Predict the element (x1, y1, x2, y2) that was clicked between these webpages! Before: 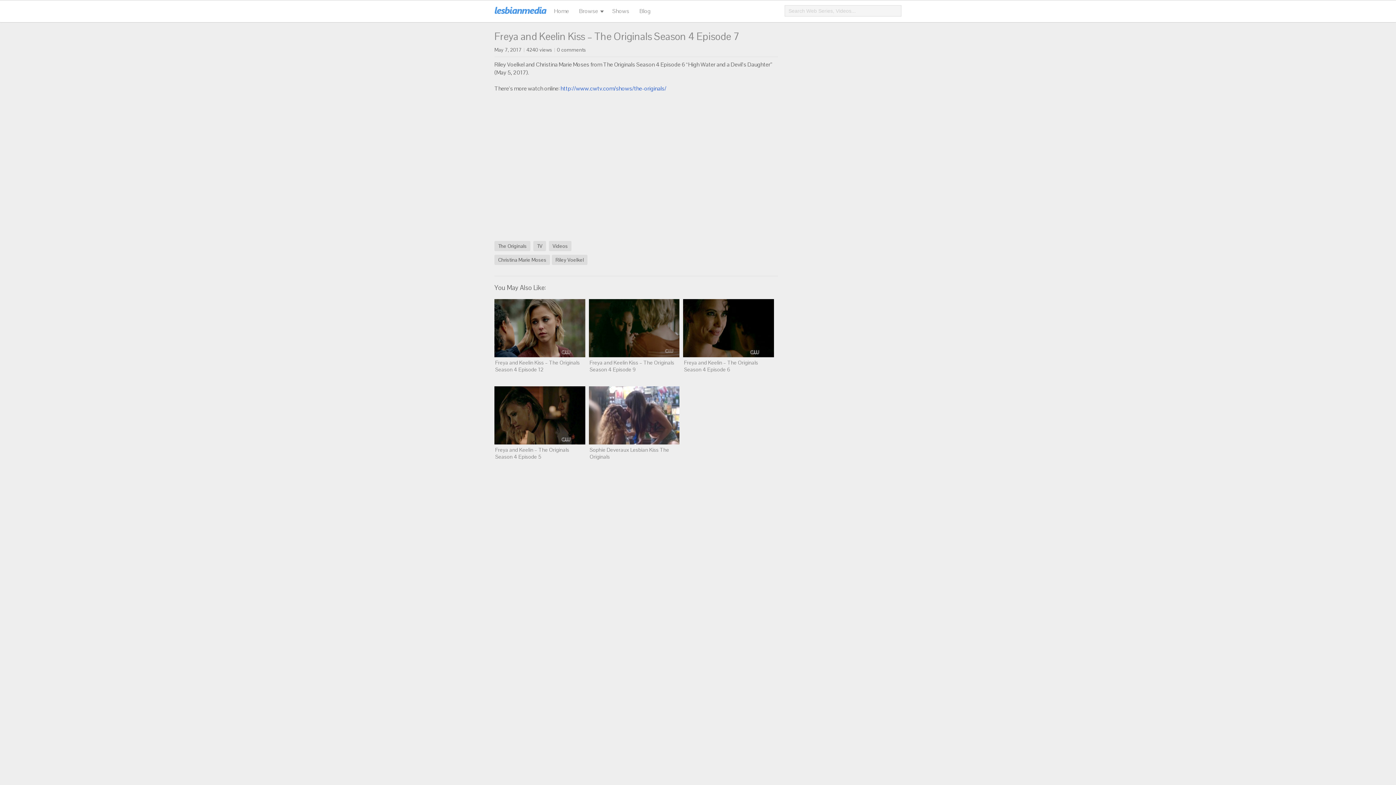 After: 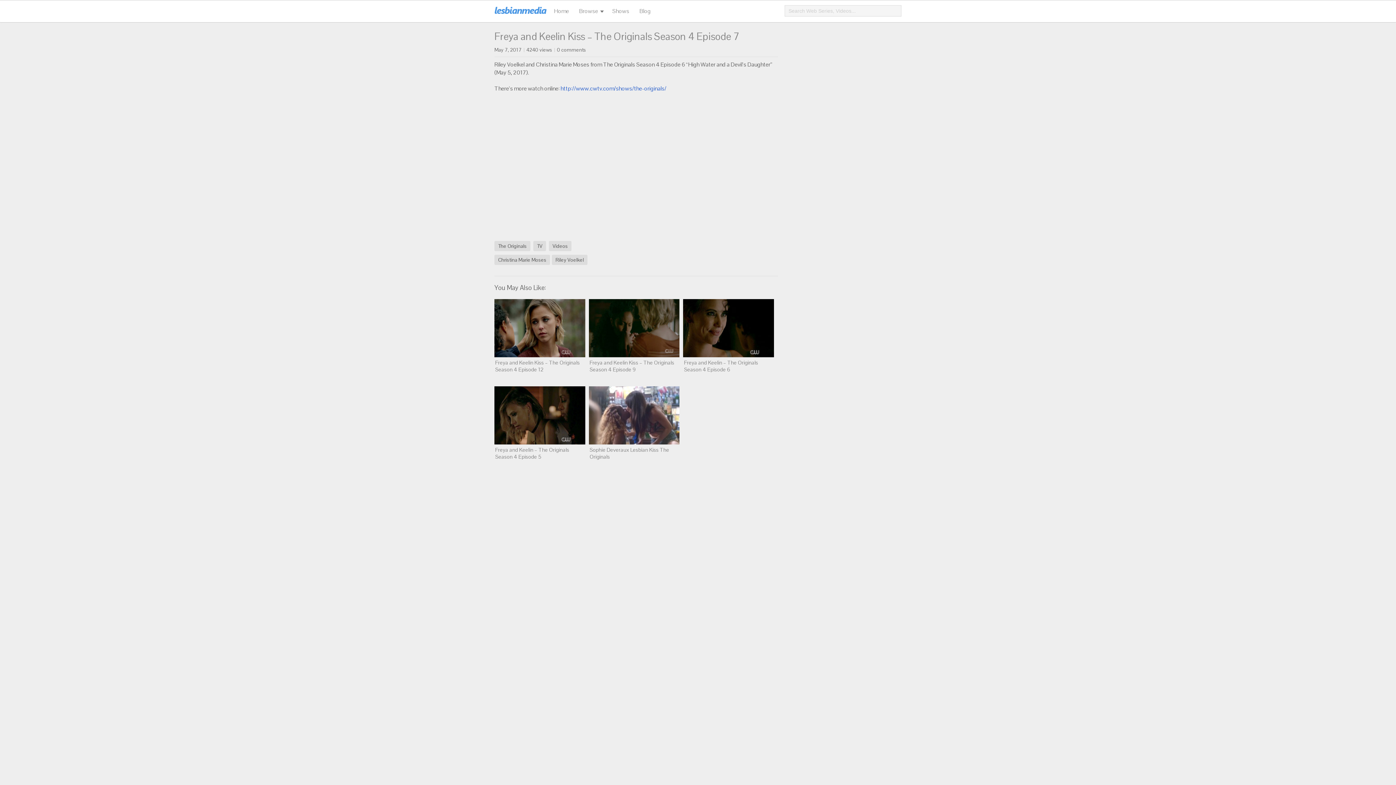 Action: bbox: (494, 29, 739, 42) label: Freya and Keelin Kiss – The Originals Season 4 Episode 7